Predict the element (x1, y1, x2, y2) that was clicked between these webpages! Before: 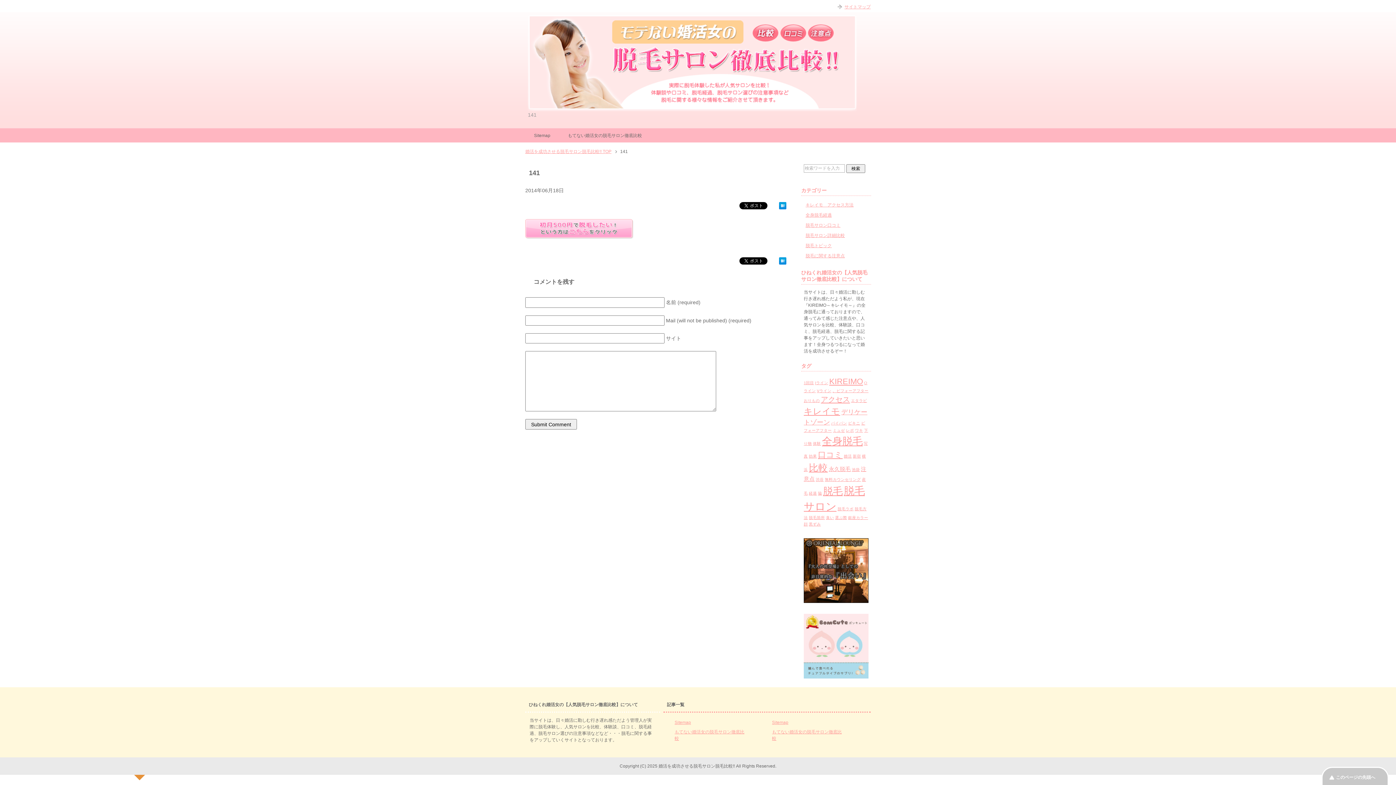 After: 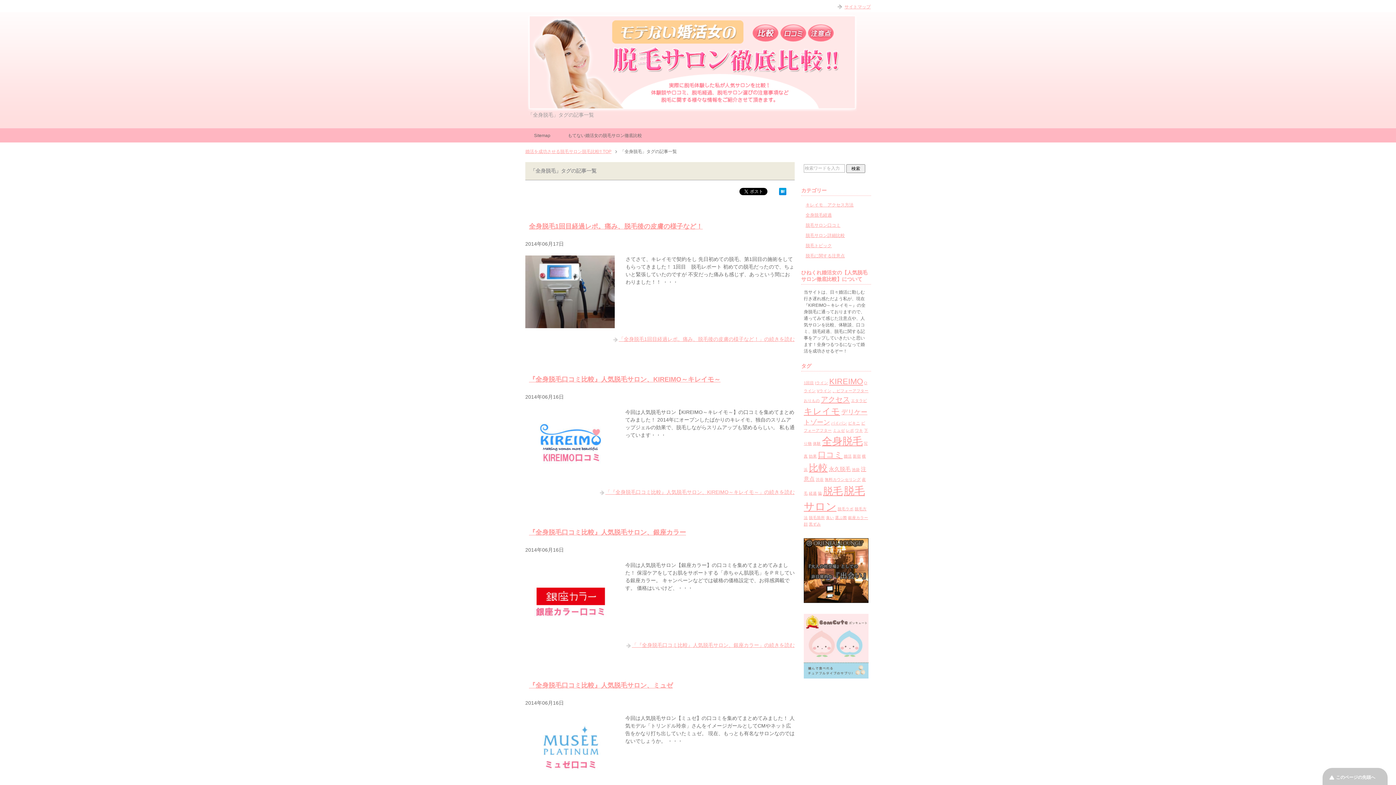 Action: bbox: (822, 435, 862, 447) label: 全身脱毛 (10個の項目)